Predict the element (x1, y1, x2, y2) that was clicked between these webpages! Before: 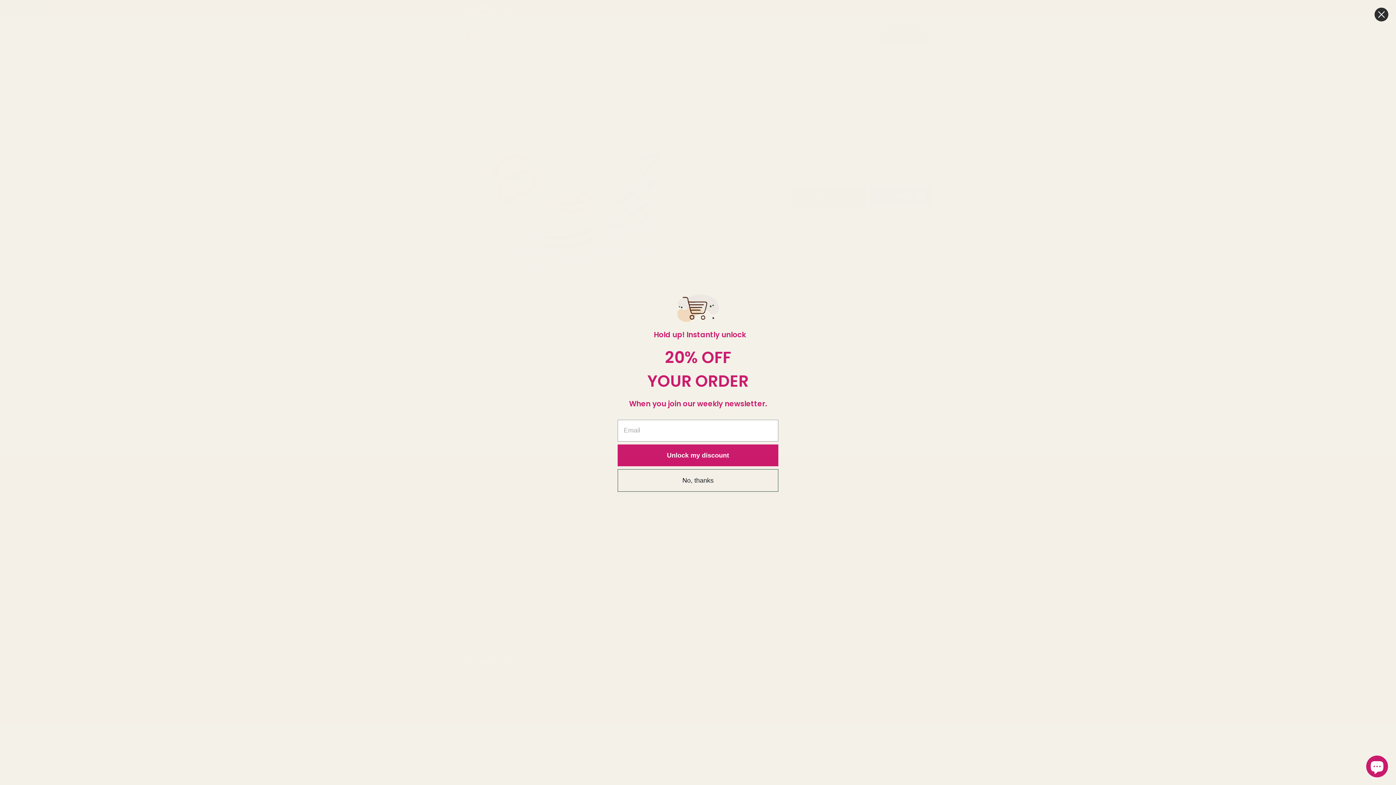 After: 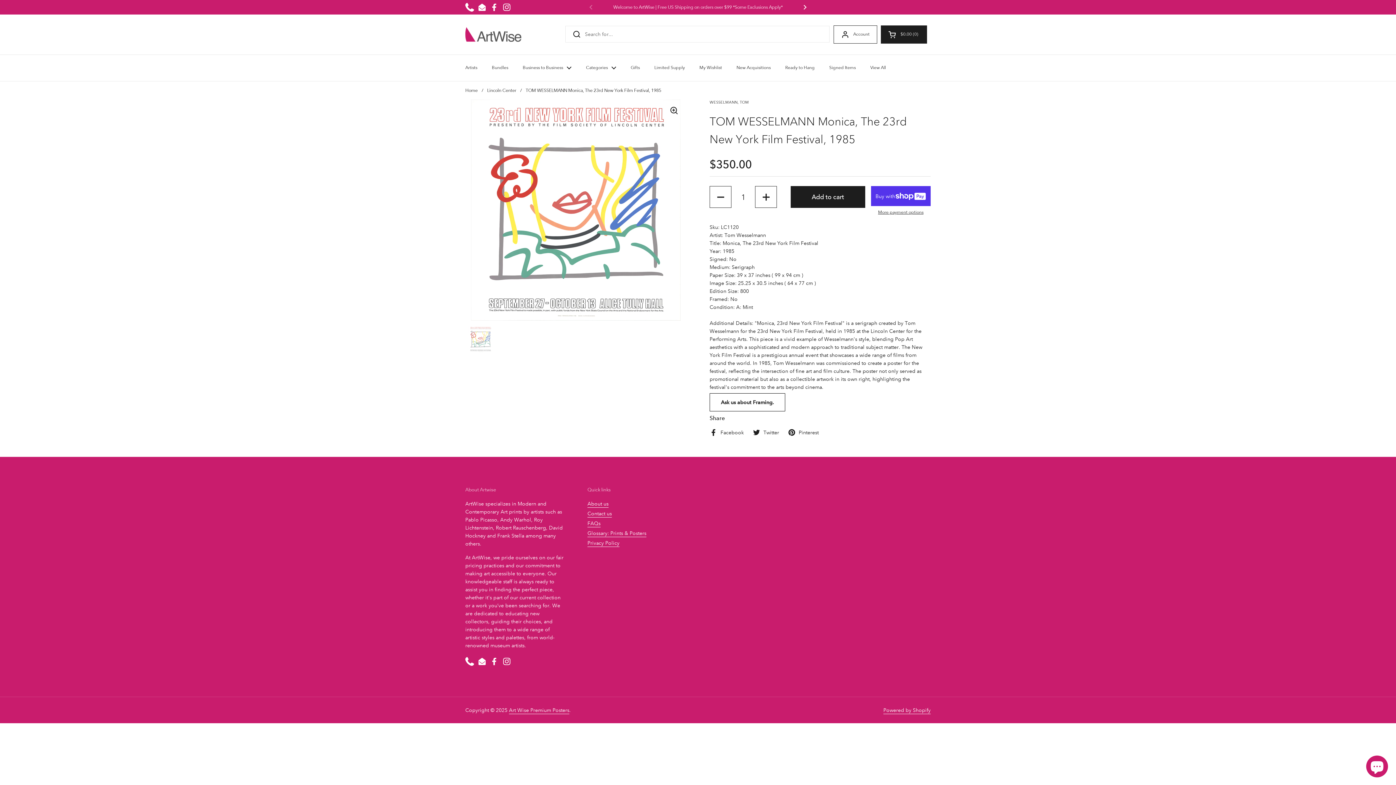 Action: bbox: (617, 469, 778, 491) label: No, thanks